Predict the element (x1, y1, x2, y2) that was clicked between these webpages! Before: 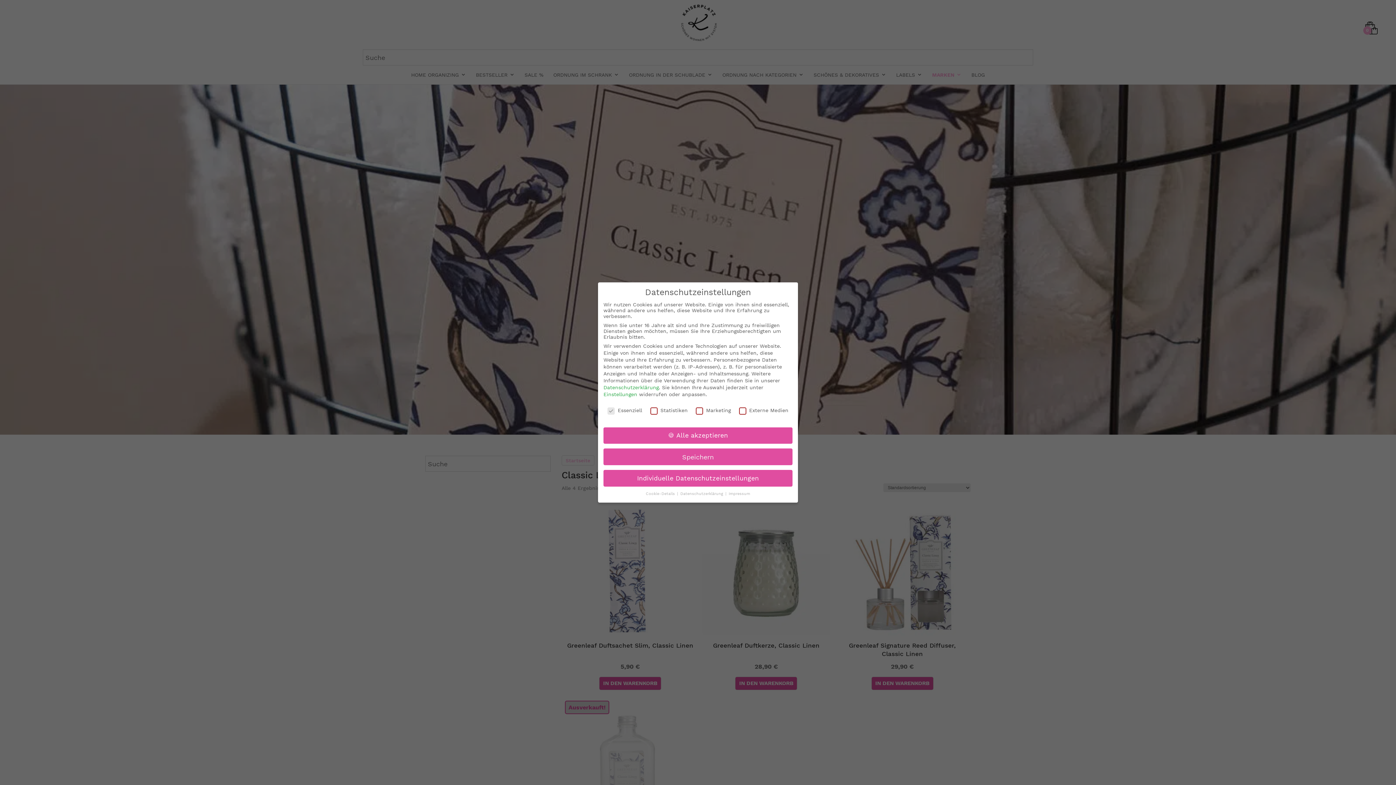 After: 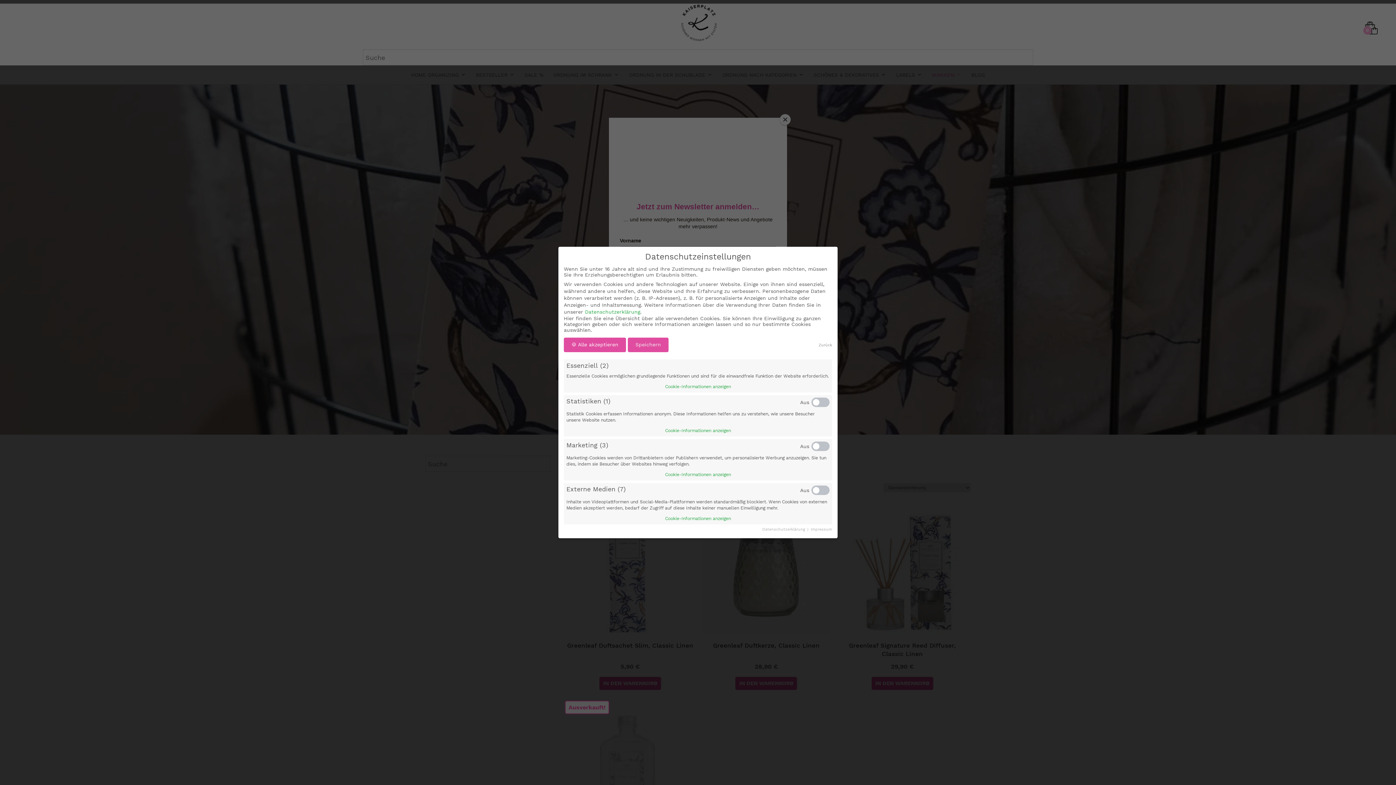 Action: bbox: (646, 491, 676, 496) label: Cookie-Details 